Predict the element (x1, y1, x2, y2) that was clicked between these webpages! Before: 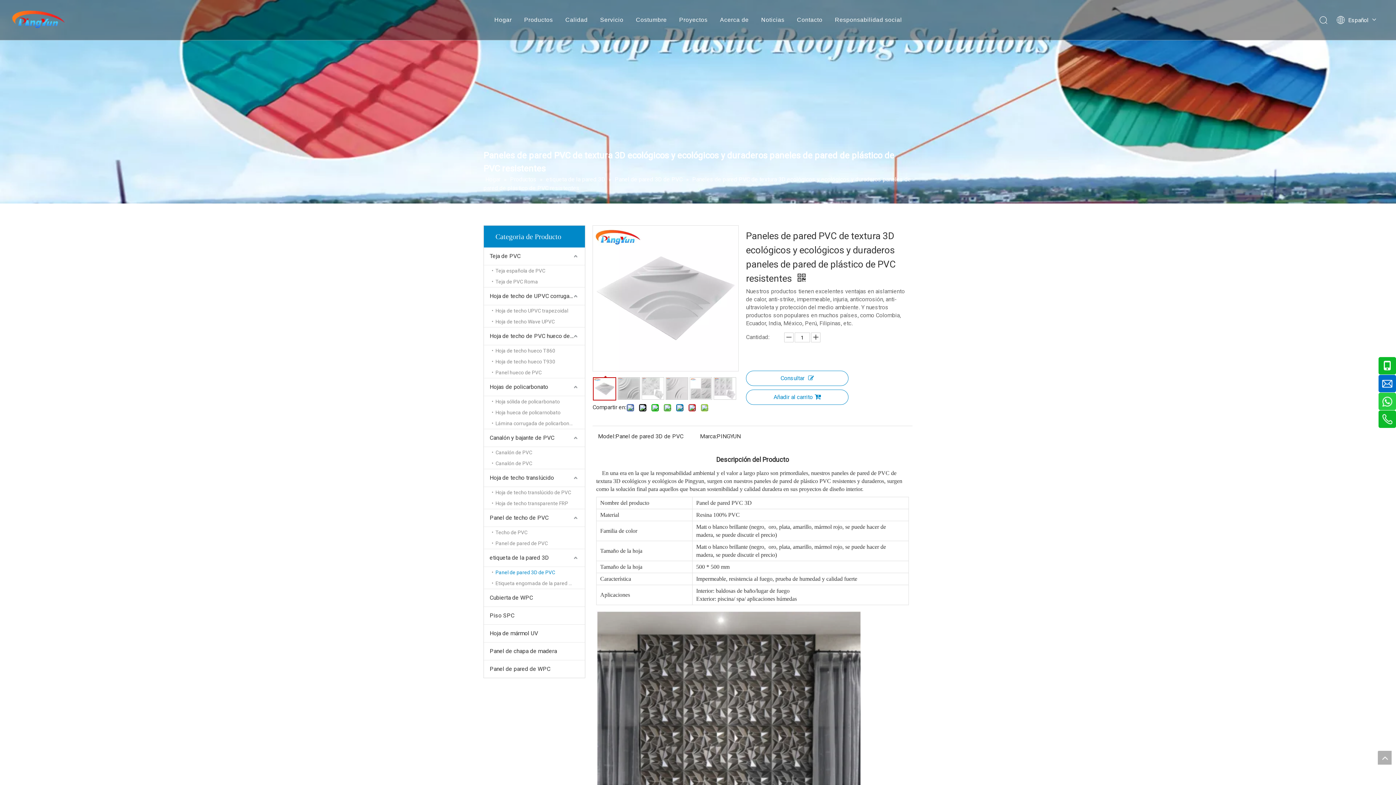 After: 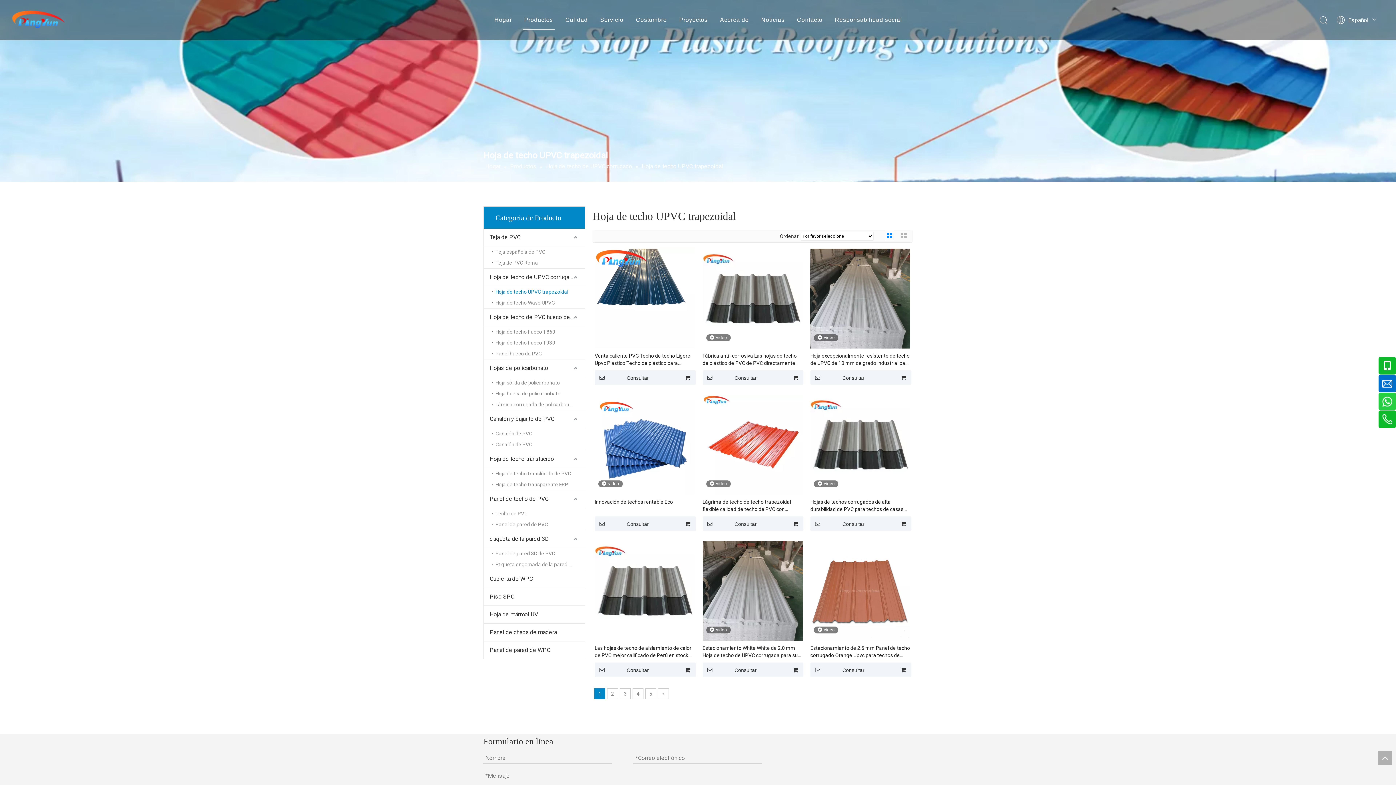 Action: label: Hoja de techo UPVC trapezoidal bbox: (492, 305, 585, 316)